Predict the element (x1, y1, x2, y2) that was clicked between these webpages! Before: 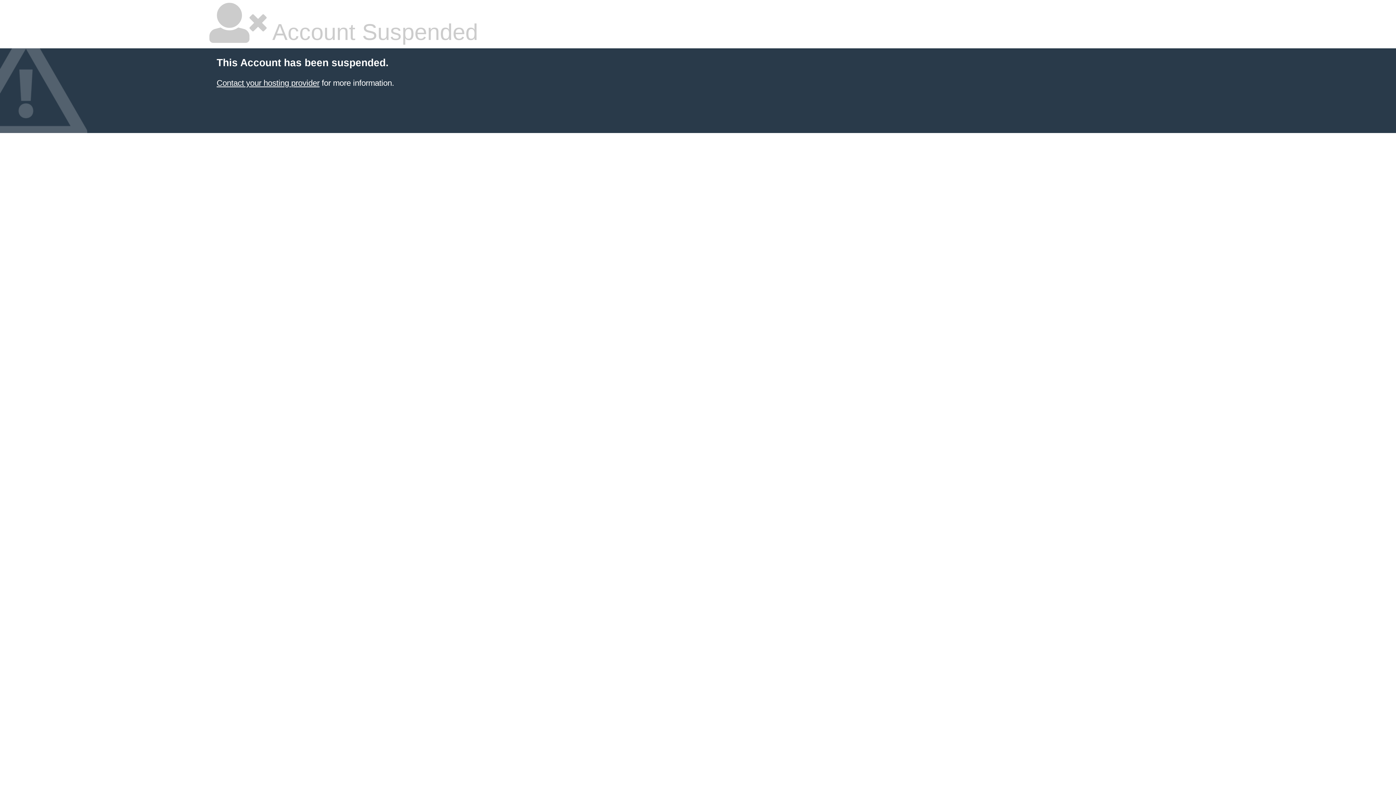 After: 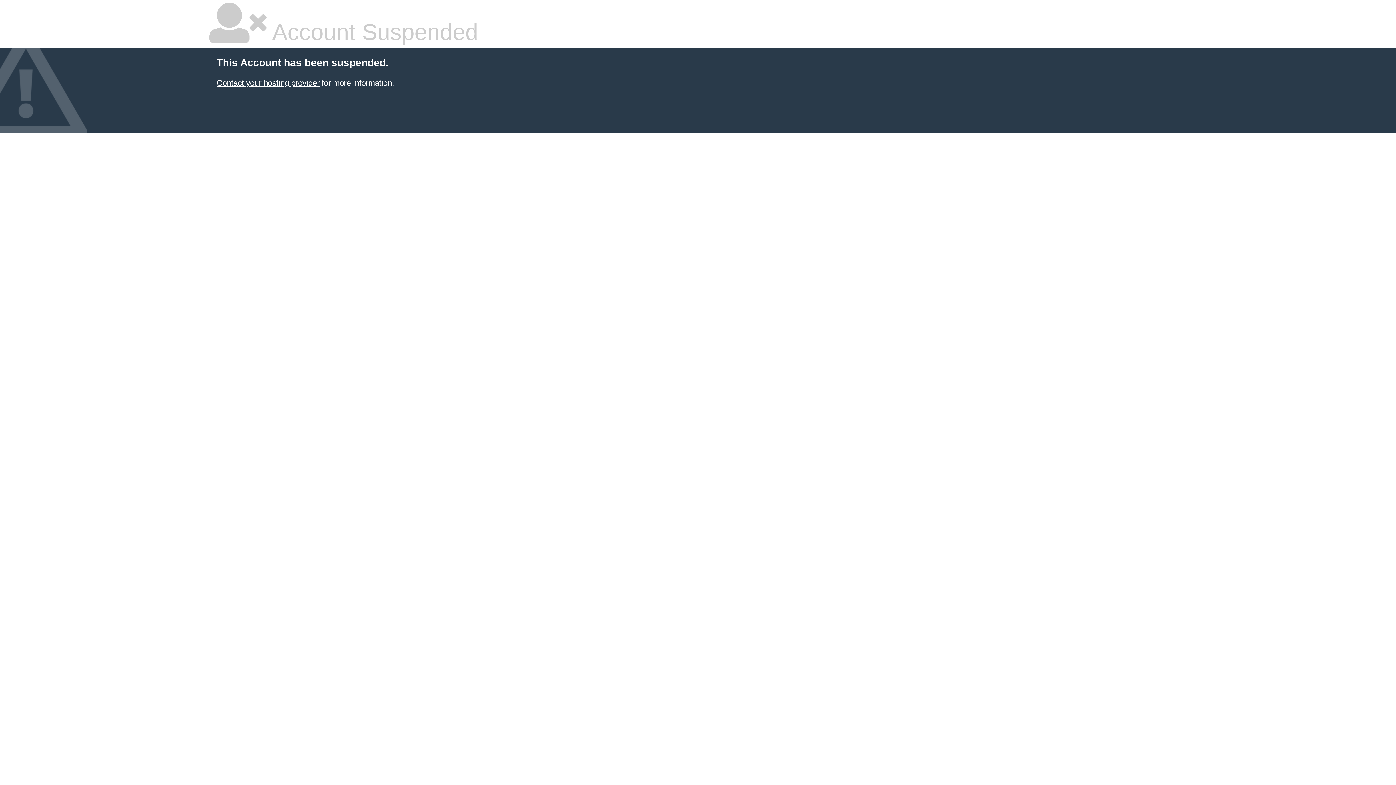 Action: bbox: (216, 78, 319, 87) label: Contact your hosting provider